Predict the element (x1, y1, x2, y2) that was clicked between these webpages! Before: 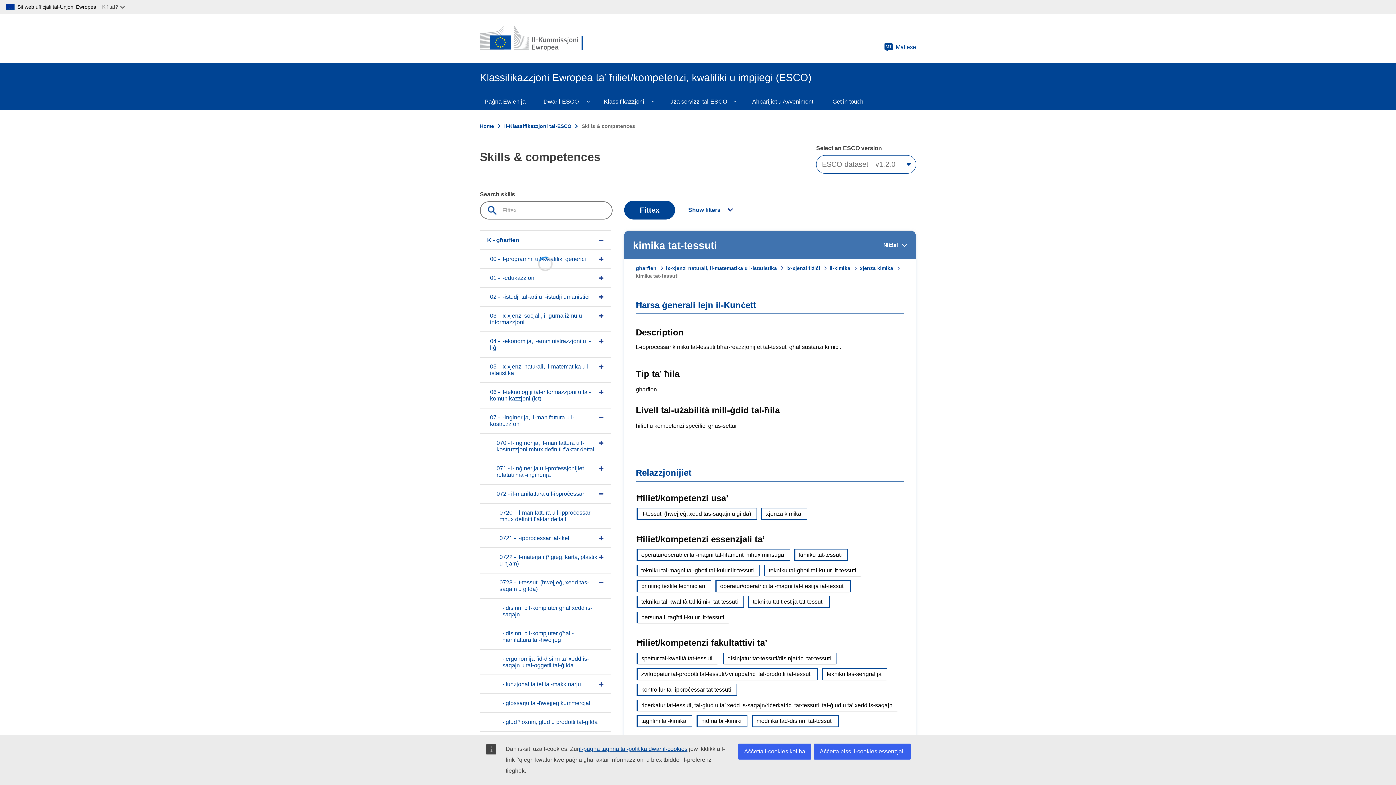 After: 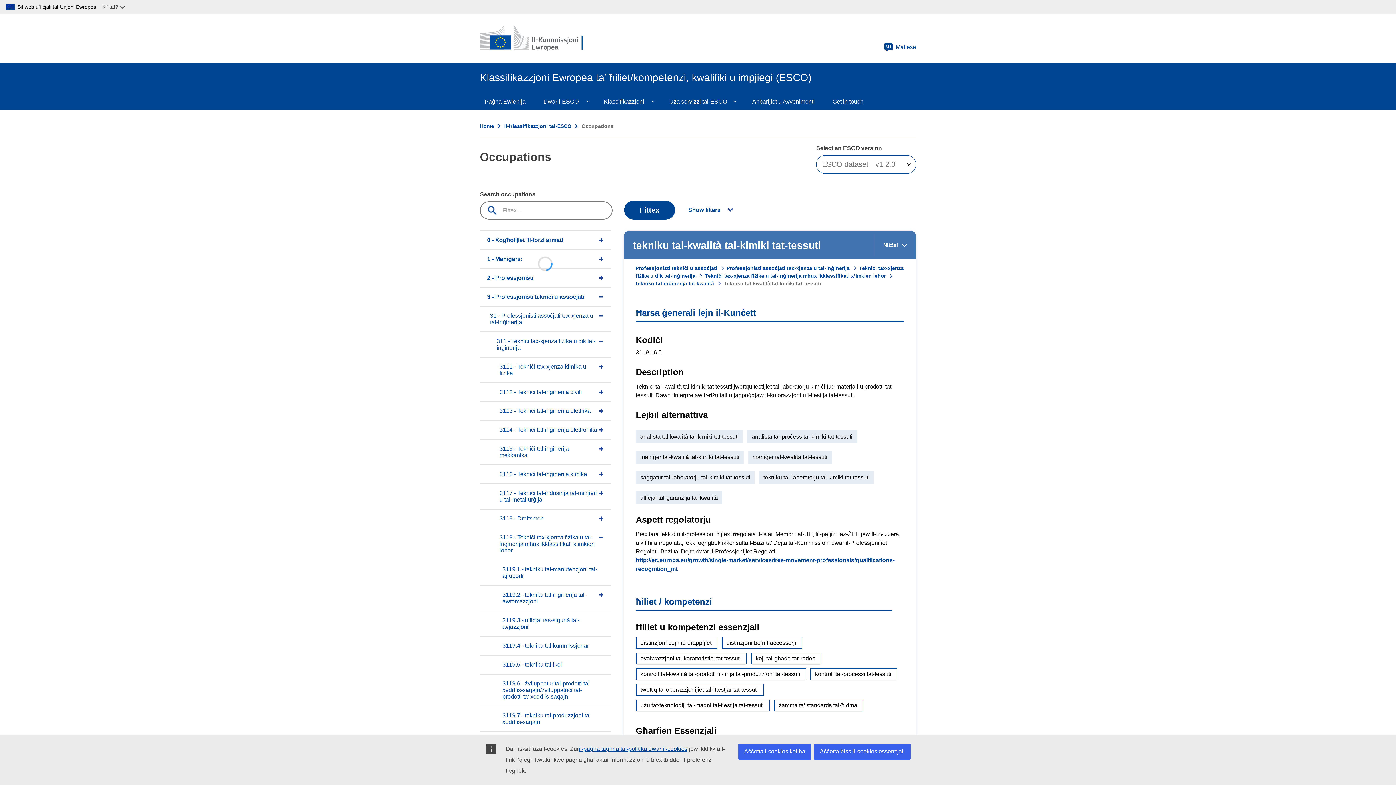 Action: bbox: (636, 596, 744, 608) label: tekniku tal-kwalità tal-kimiki tat-tessuti